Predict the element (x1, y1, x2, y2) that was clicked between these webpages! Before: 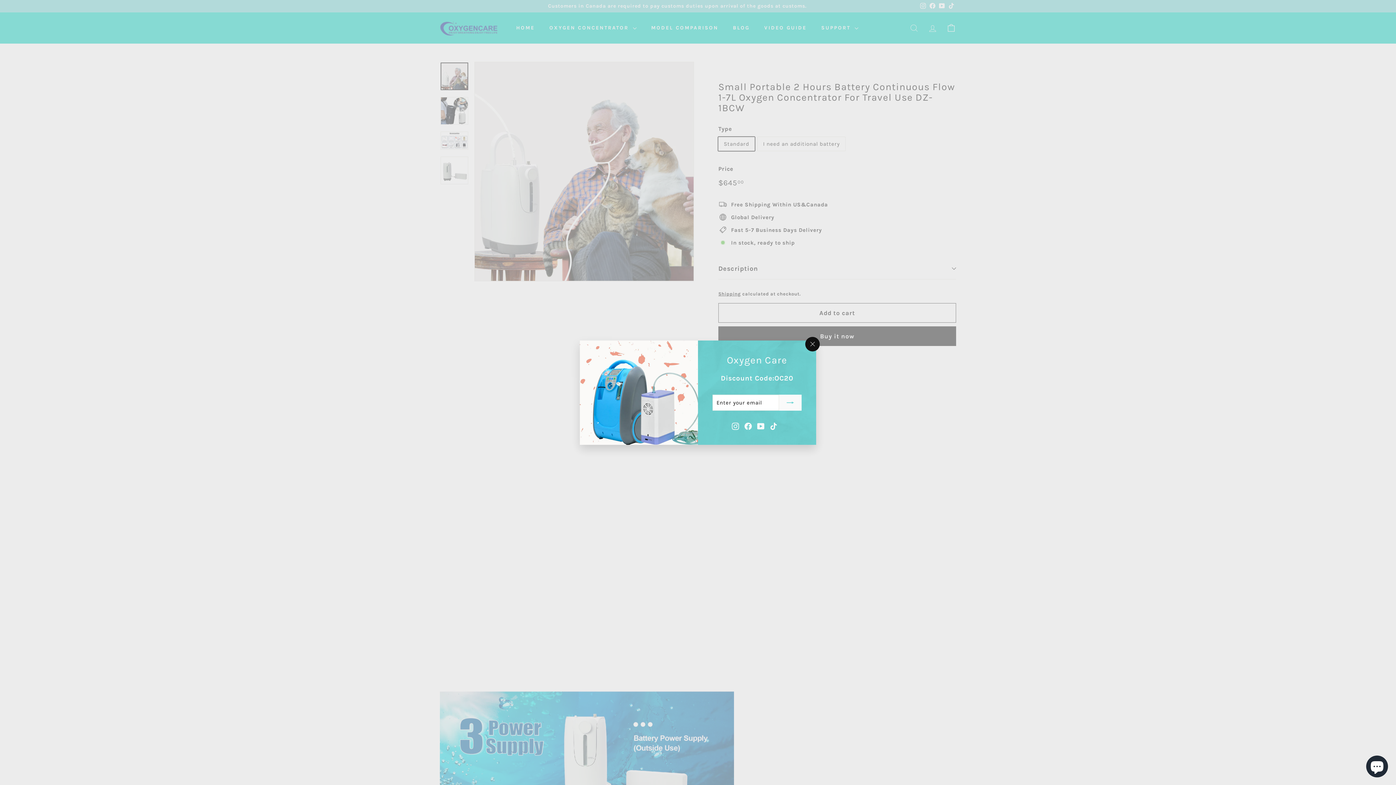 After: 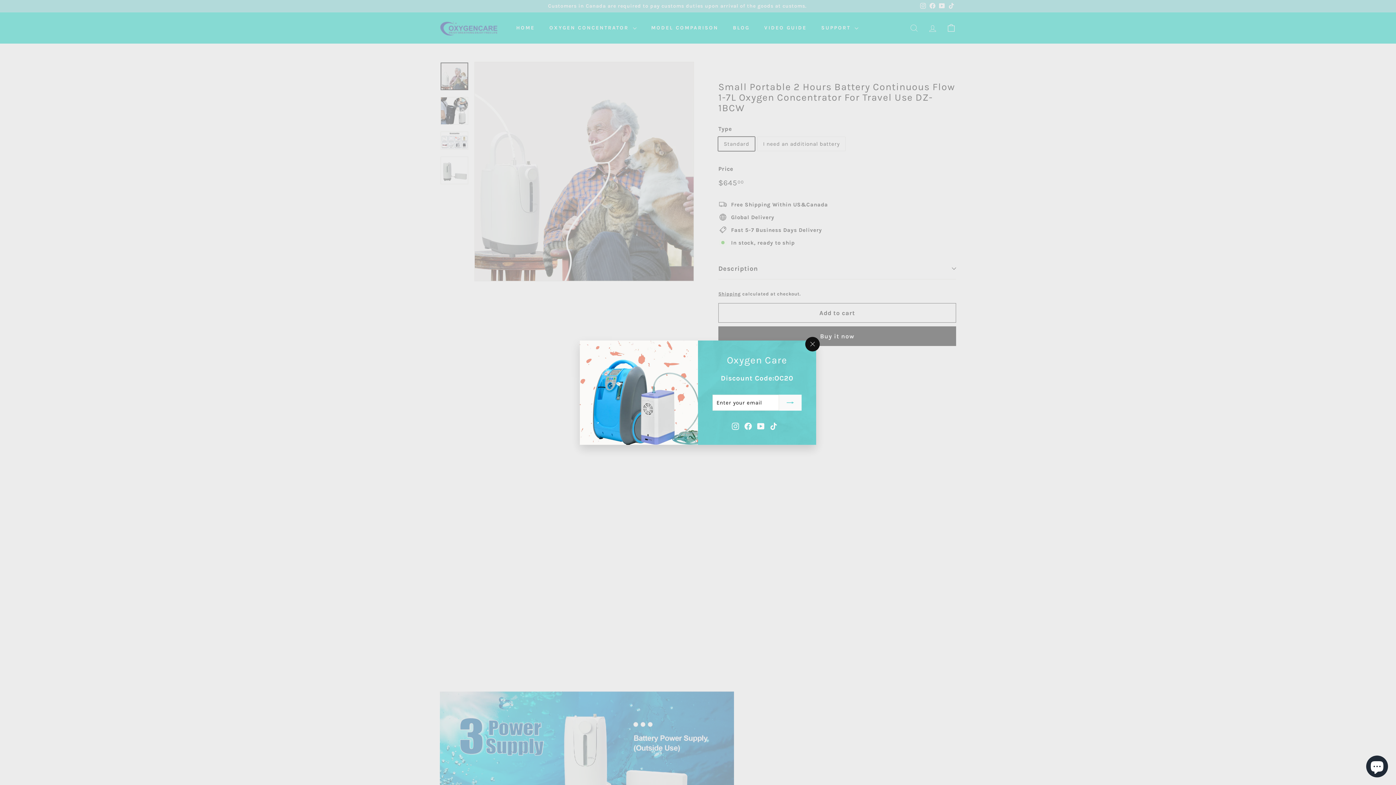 Action: bbox: (757, 422, 764, 429) label: YouTube